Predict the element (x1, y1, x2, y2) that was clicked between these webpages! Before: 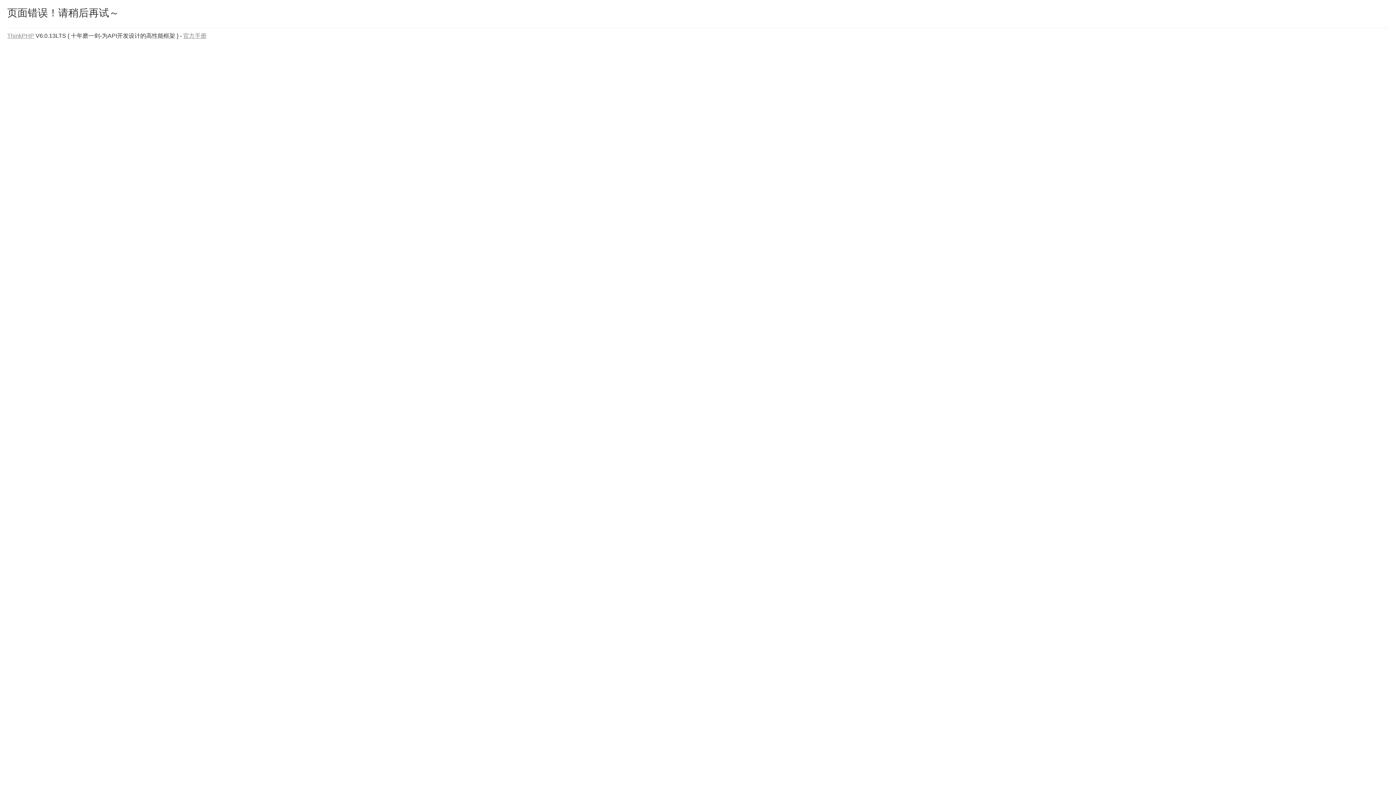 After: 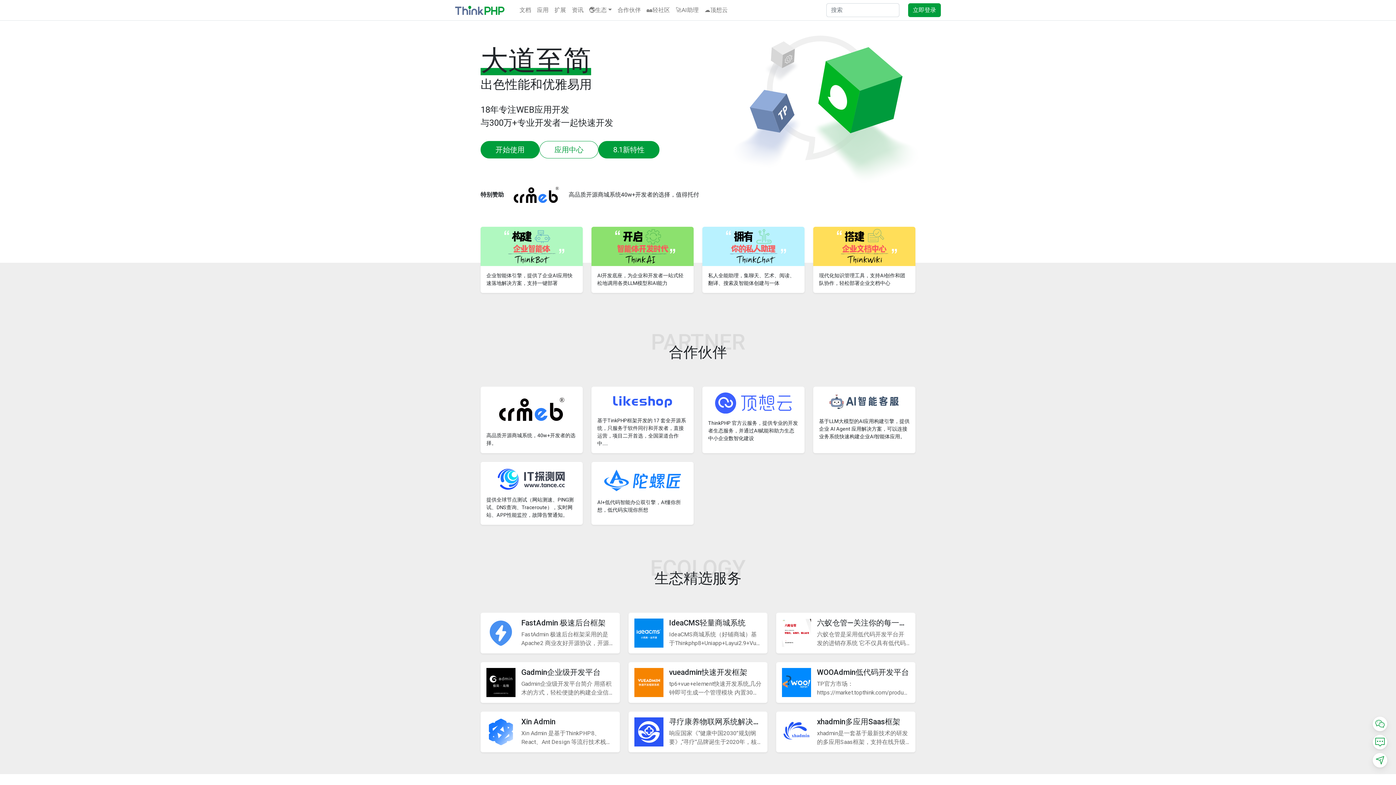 Action: label: ThinkPHP bbox: (7, 32, 34, 38)